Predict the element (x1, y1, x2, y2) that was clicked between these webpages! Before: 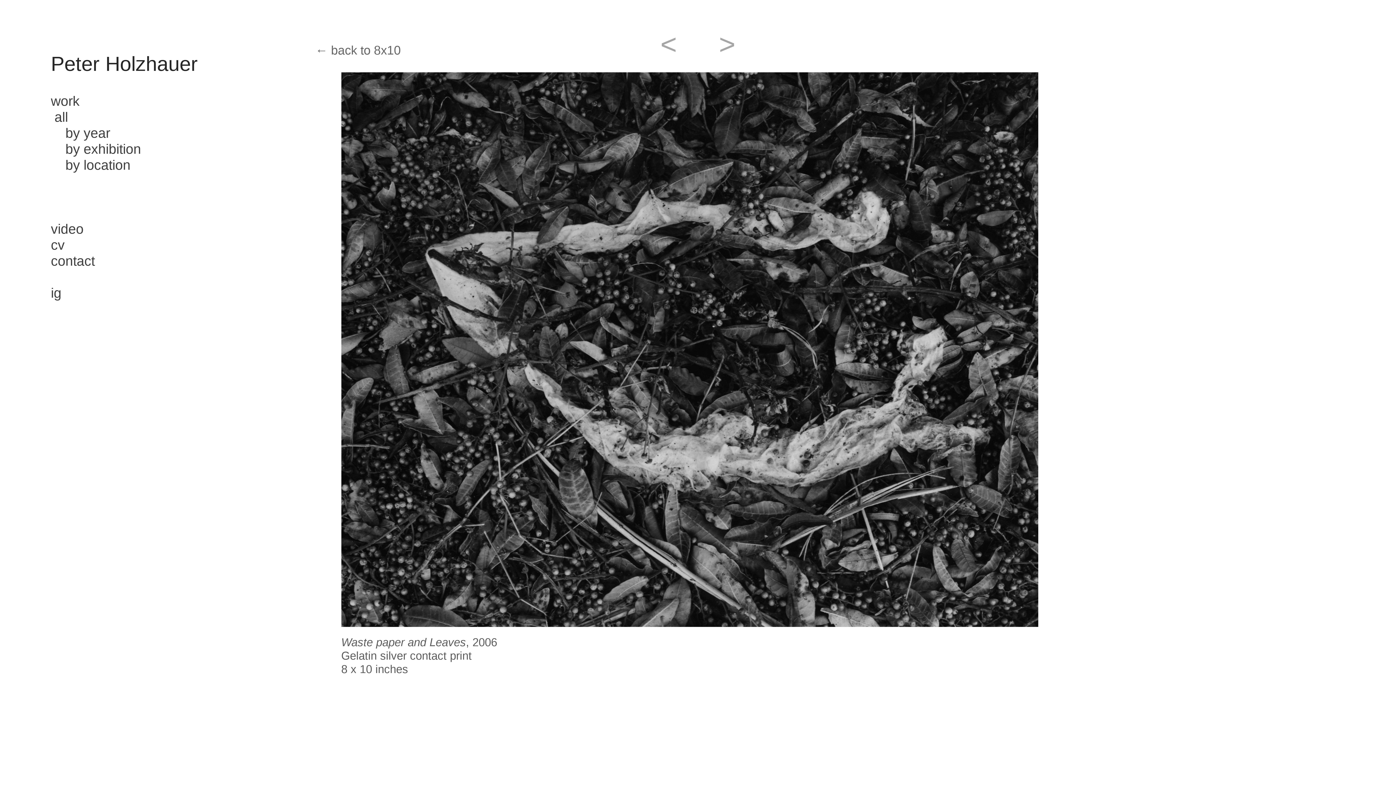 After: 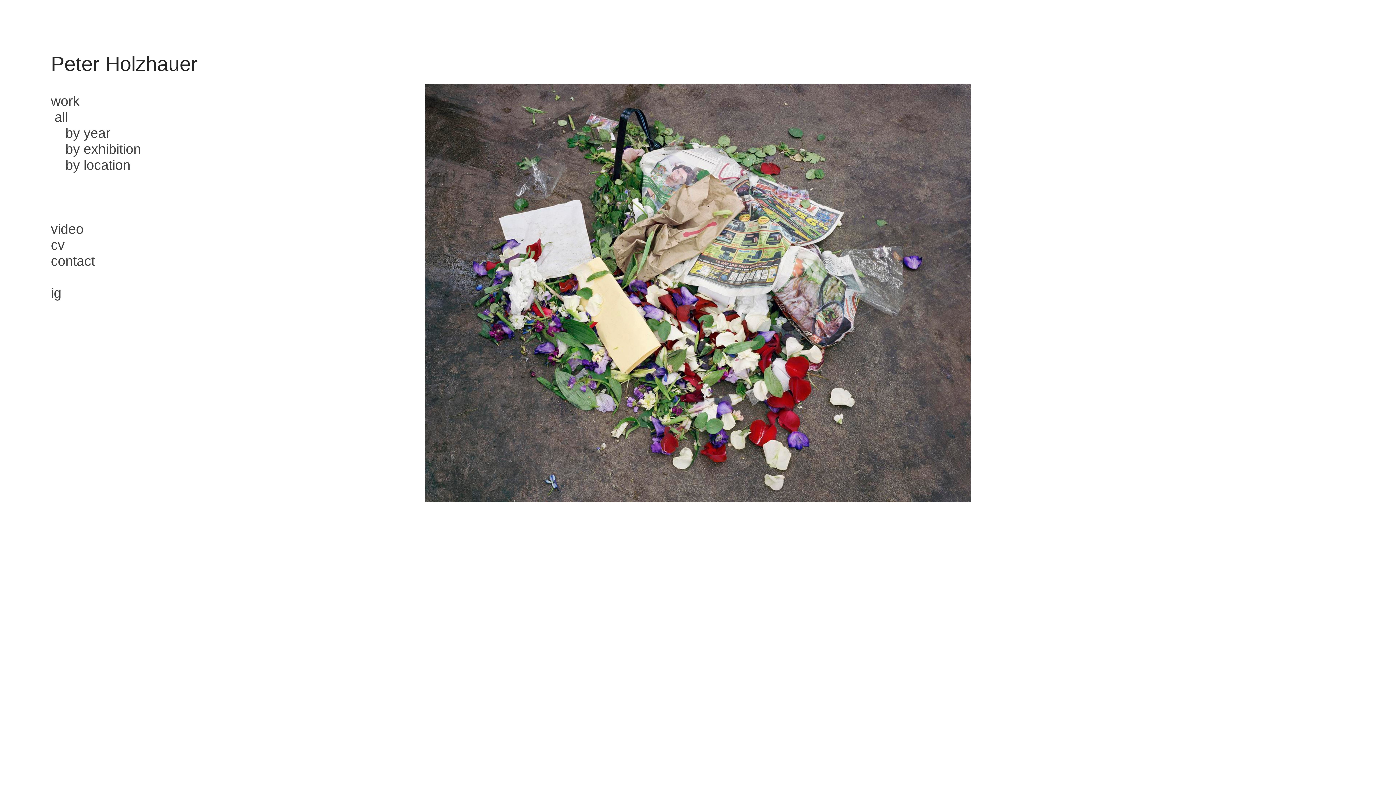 Action: bbox: (50, 52, 197, 75) label: Peter Holzhauer